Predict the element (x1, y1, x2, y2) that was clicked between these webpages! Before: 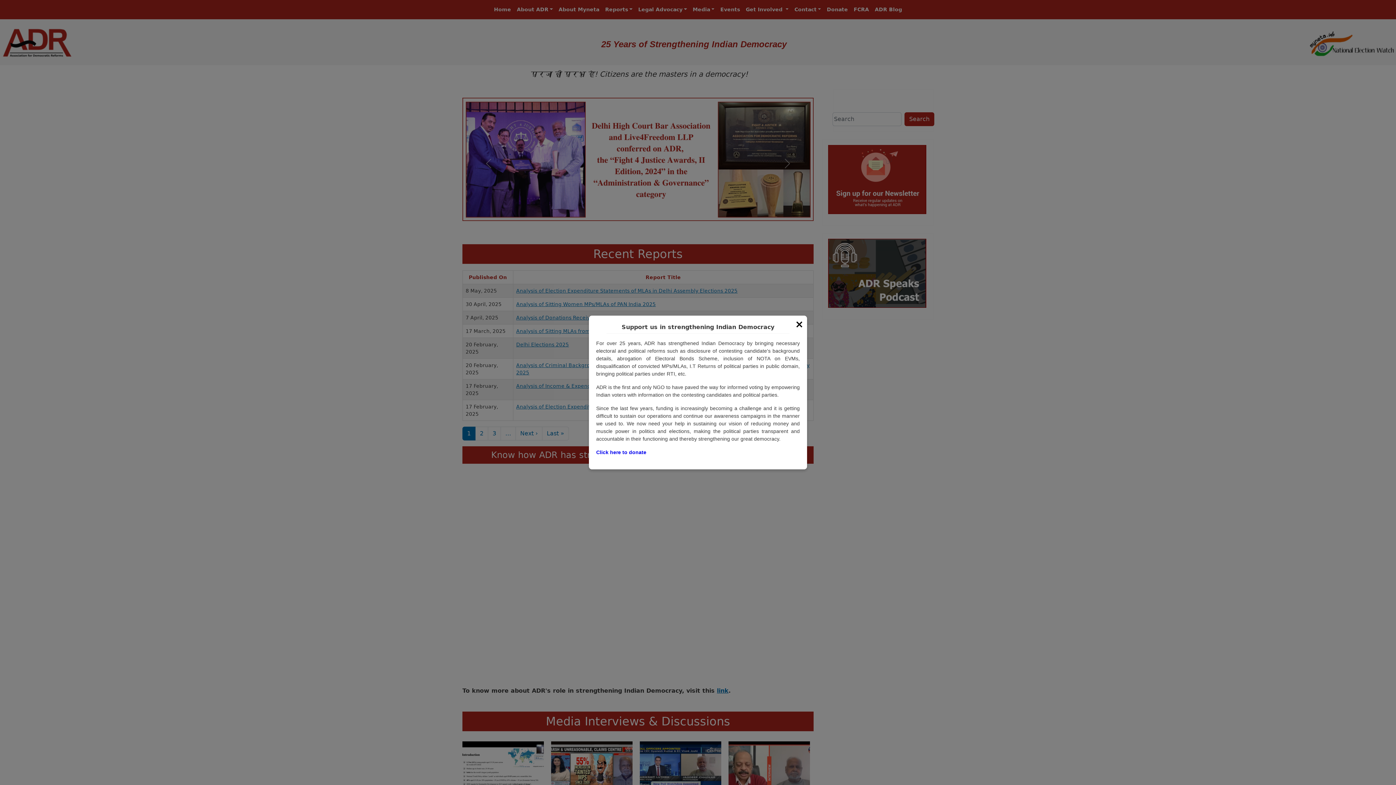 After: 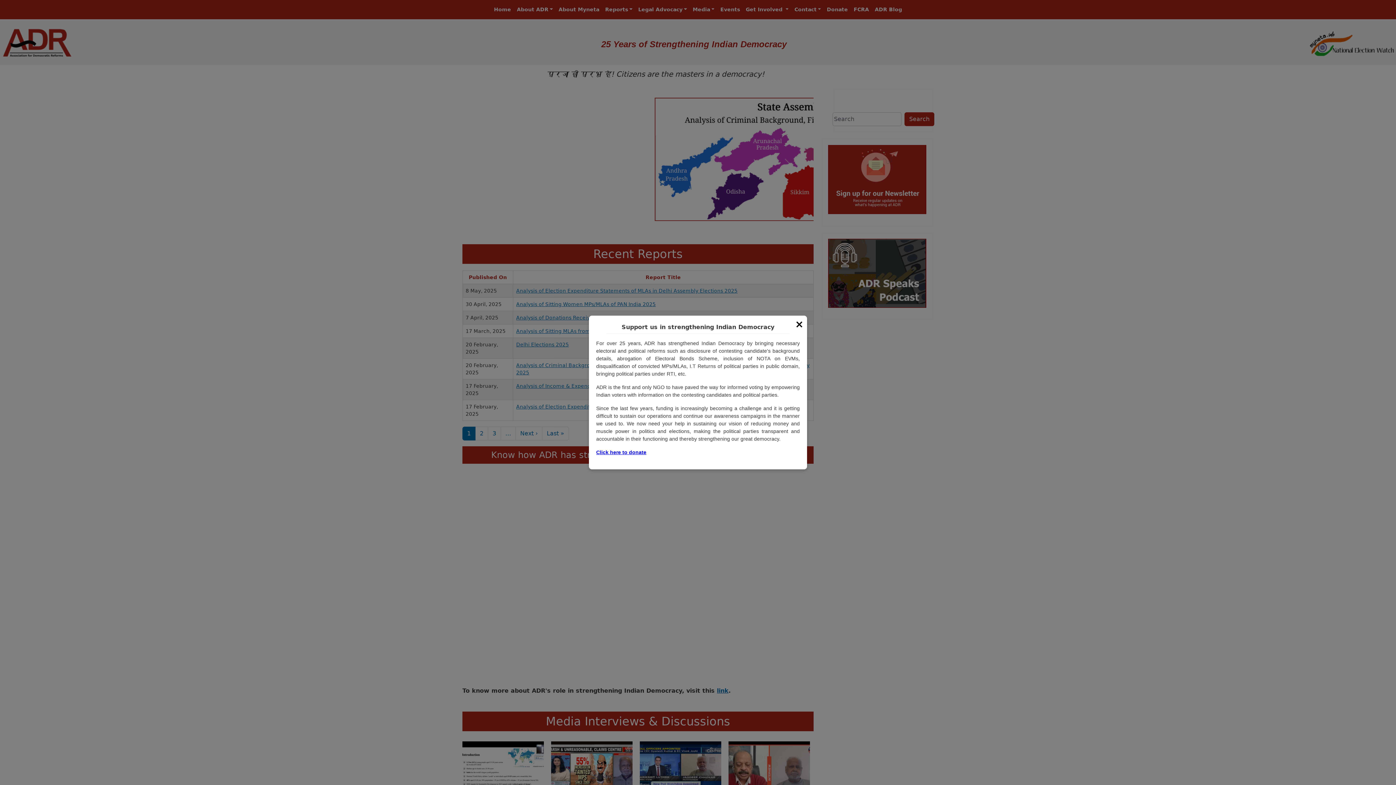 Action: label: Click here to donate bbox: (596, 449, 646, 455)